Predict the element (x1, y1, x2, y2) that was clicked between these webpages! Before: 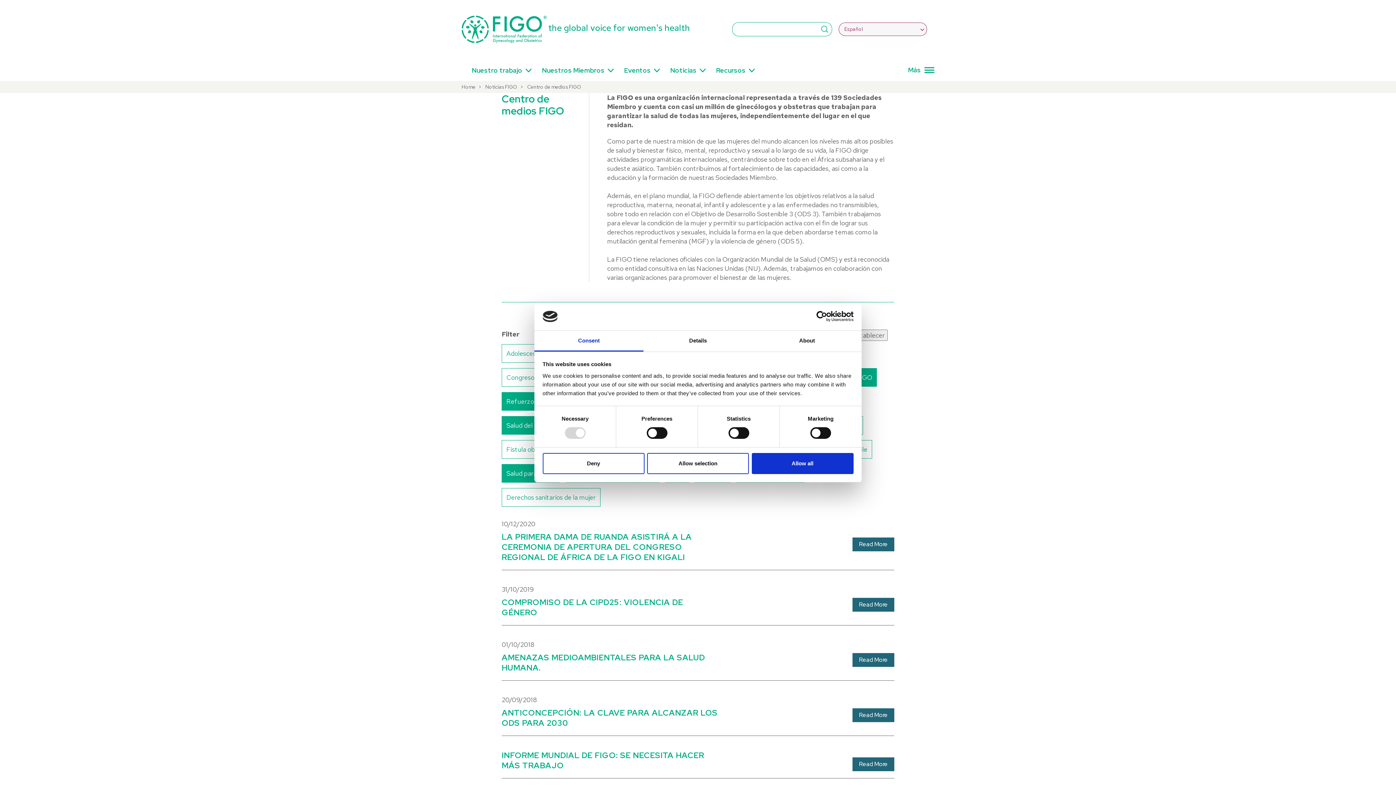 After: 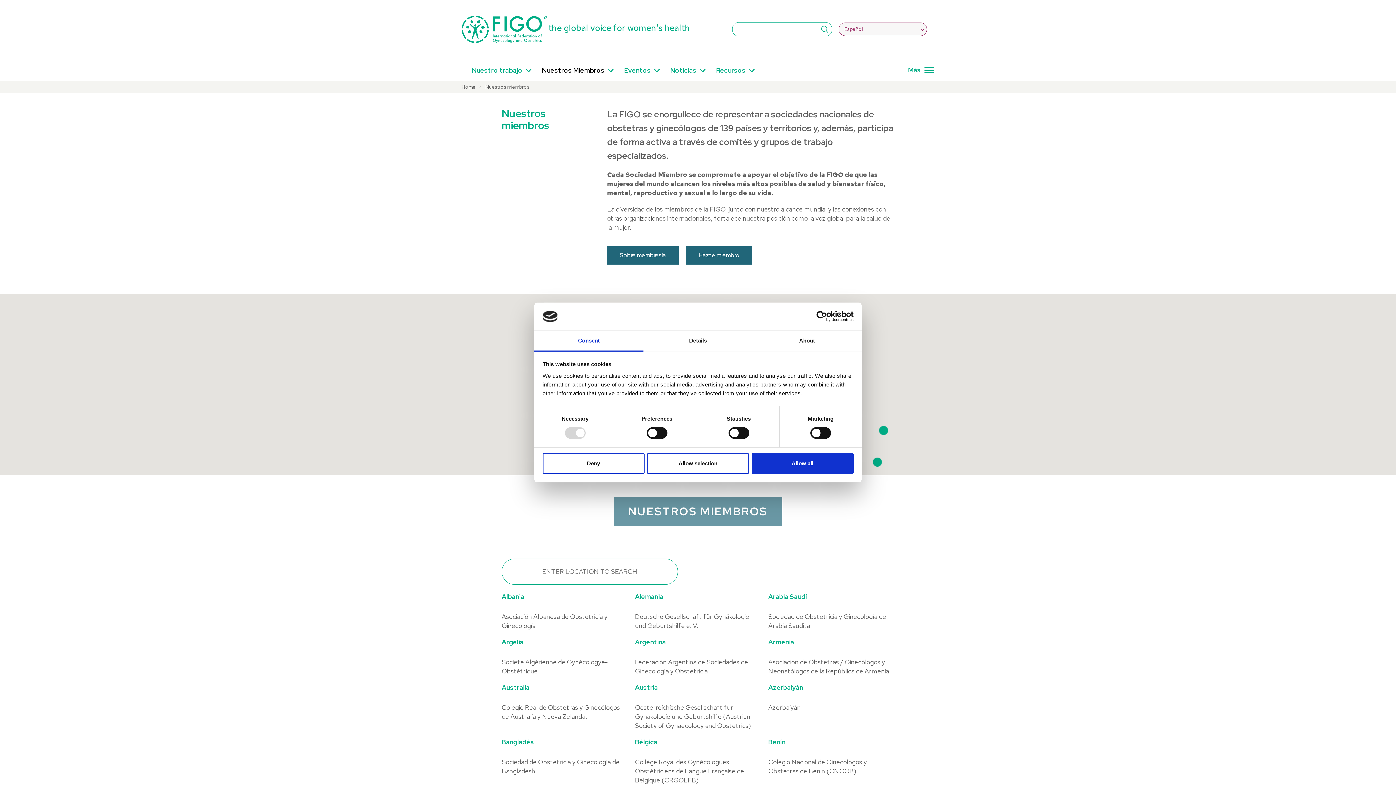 Action: bbox: (538, 63, 608, 80) label: Nuestros Miembros